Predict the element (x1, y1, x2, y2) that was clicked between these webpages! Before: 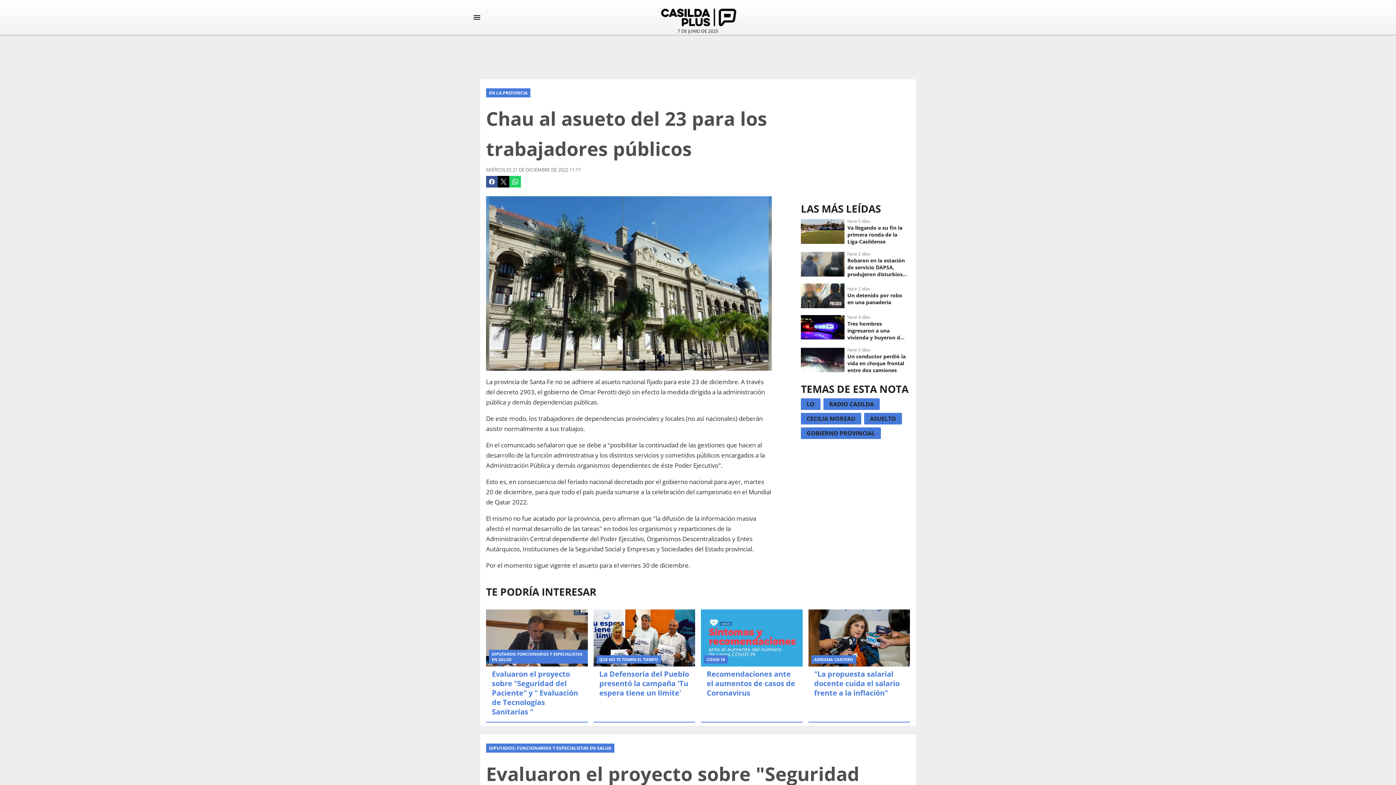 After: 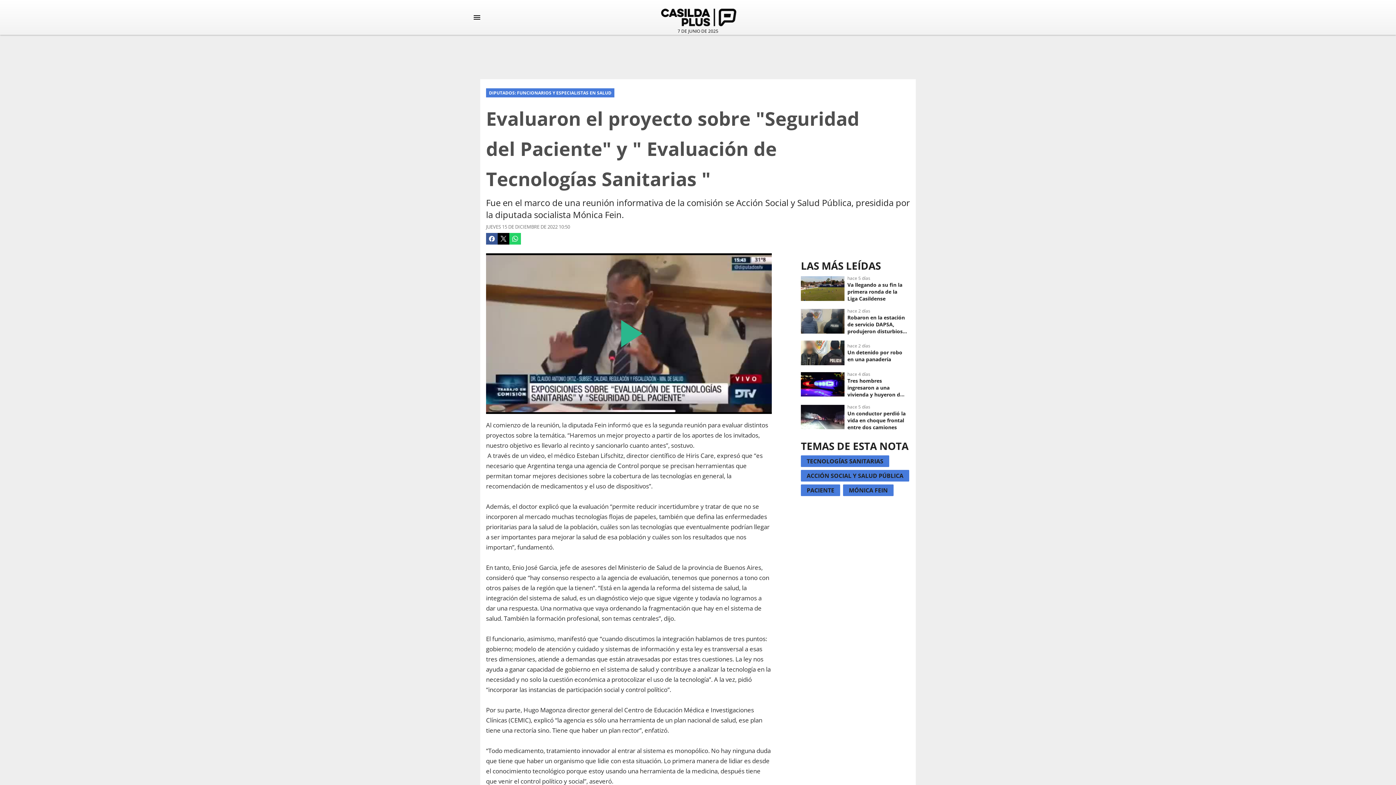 Action: label: Evaluaron el proyecto sobre "Seguridad del Paciente" y " Evaluación de Tecnologías Sanitarias " bbox: (486, 609, 587, 722)